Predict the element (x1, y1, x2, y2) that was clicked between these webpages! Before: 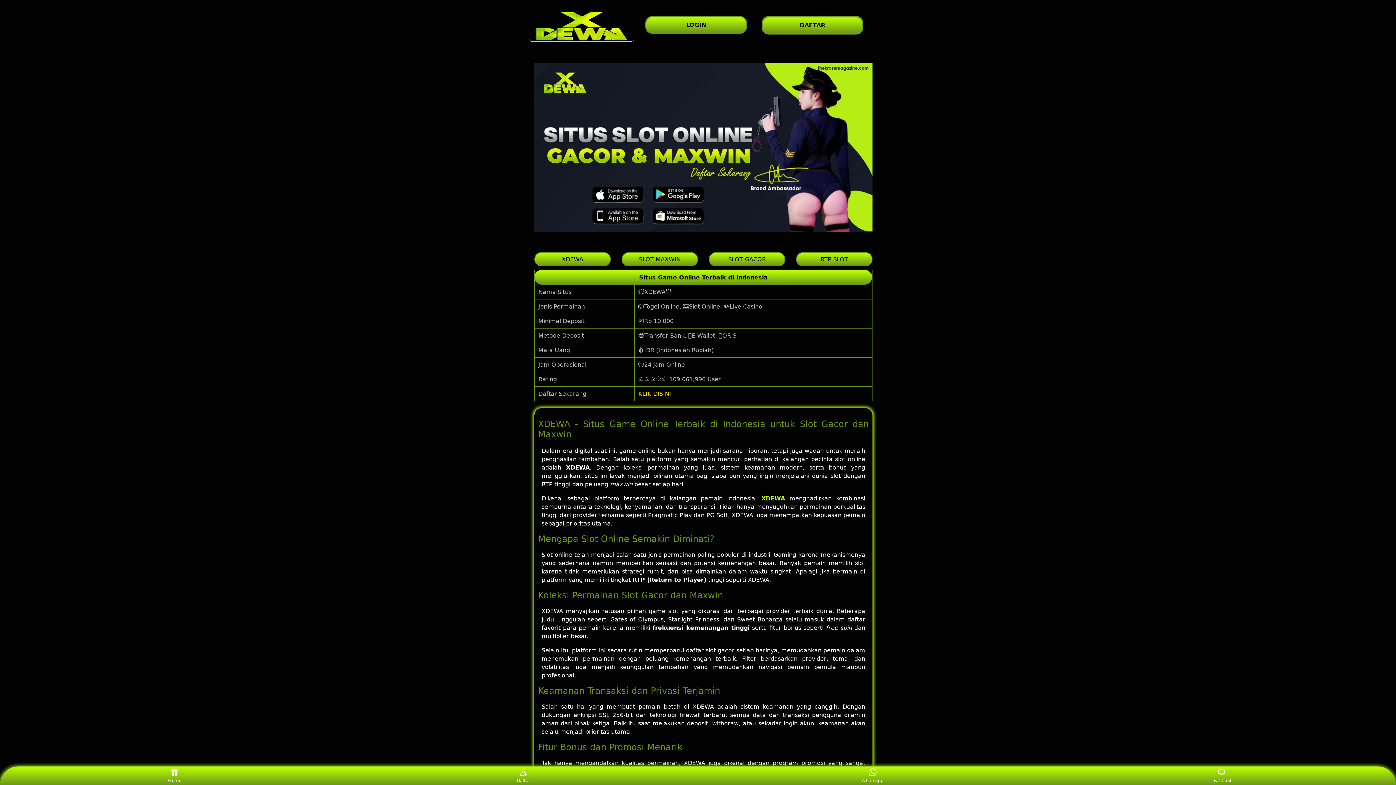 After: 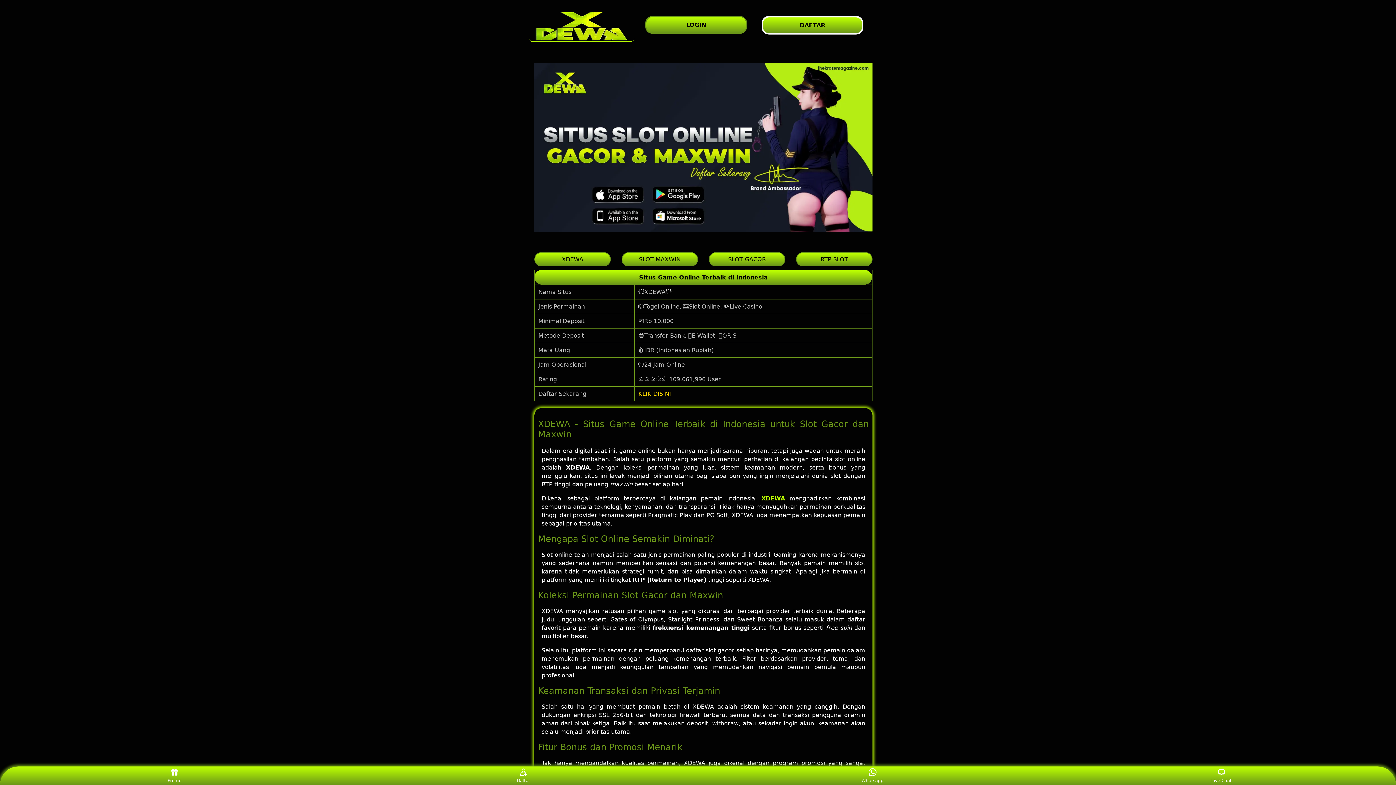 Action: label: SLOT GACOR bbox: (709, 252, 785, 266)